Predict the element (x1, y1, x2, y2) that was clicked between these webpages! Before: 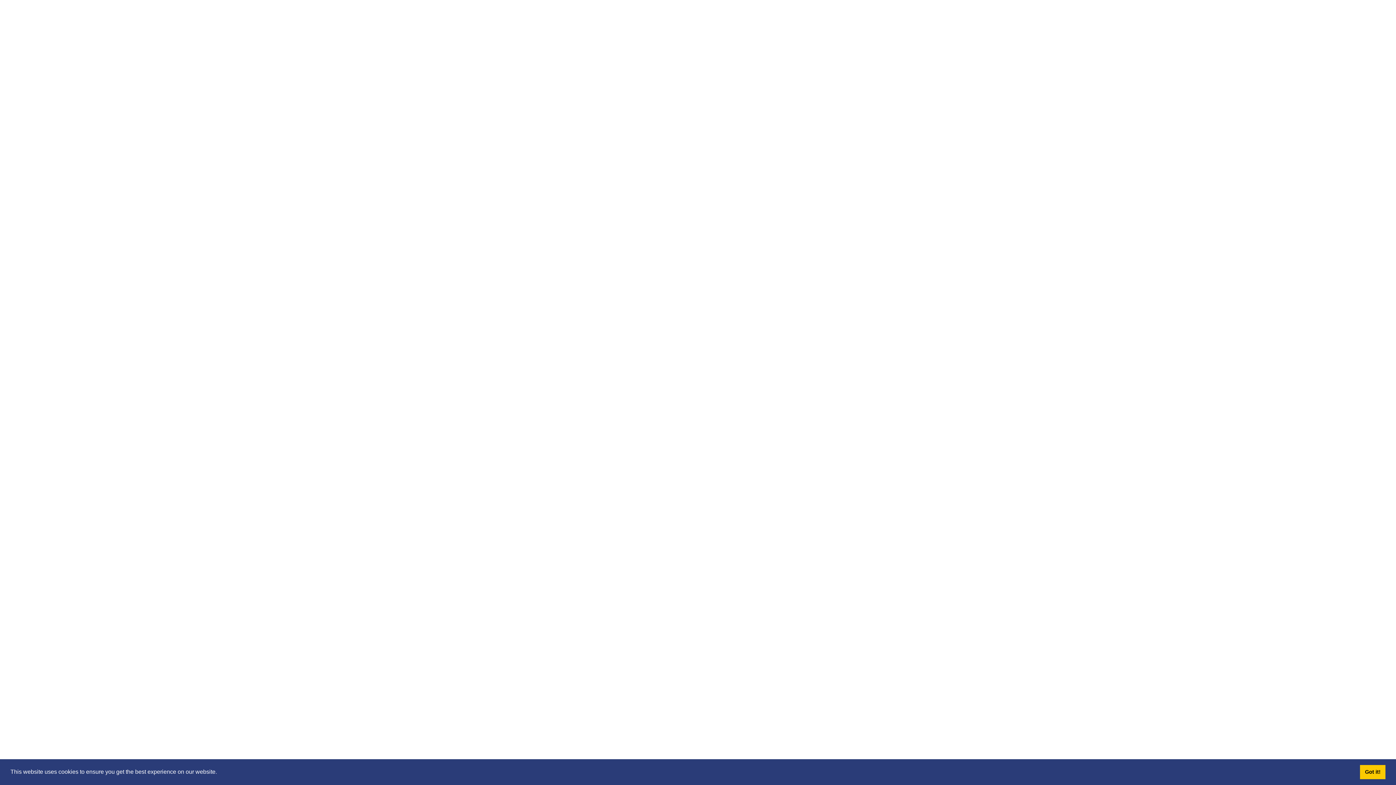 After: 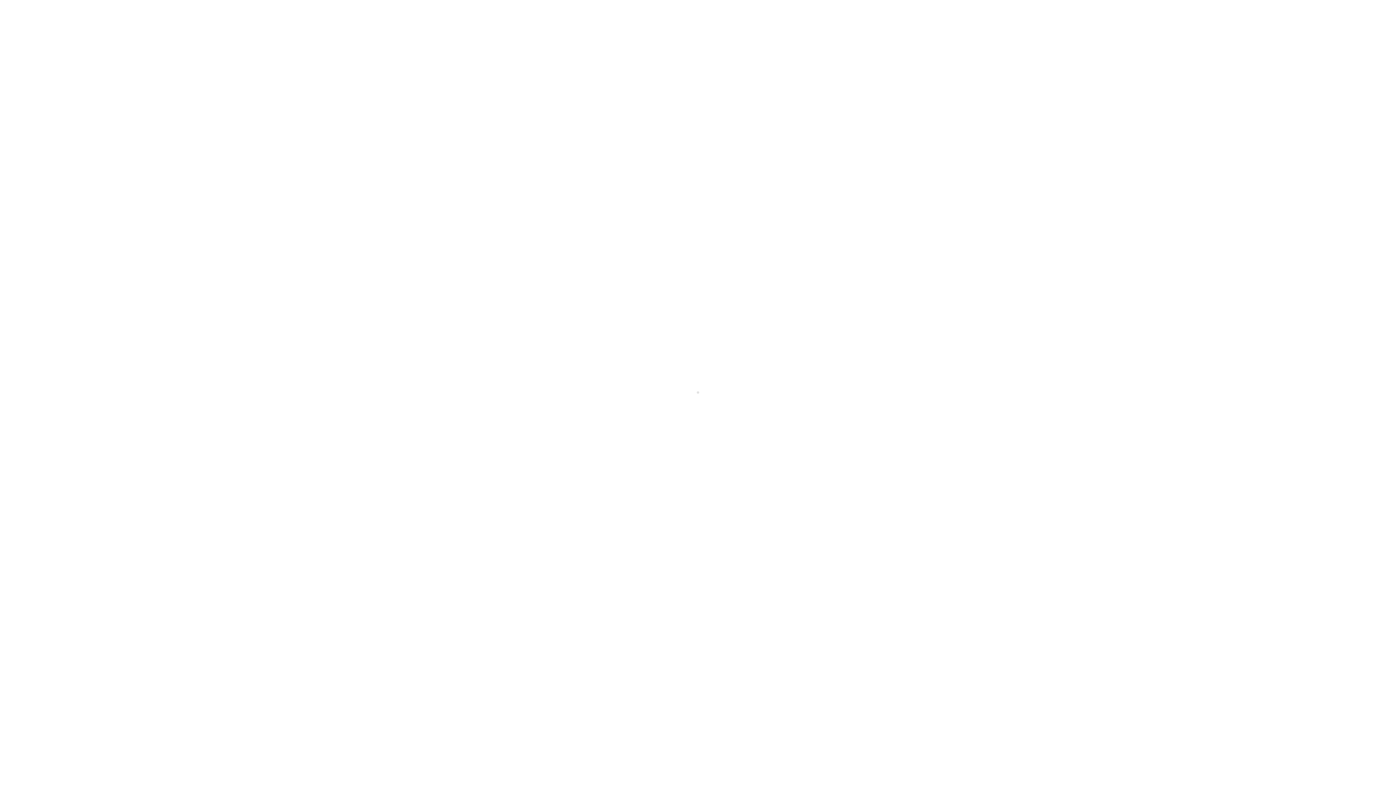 Action: label: dismiss cookie message bbox: (1360, 765, 1385, 779)